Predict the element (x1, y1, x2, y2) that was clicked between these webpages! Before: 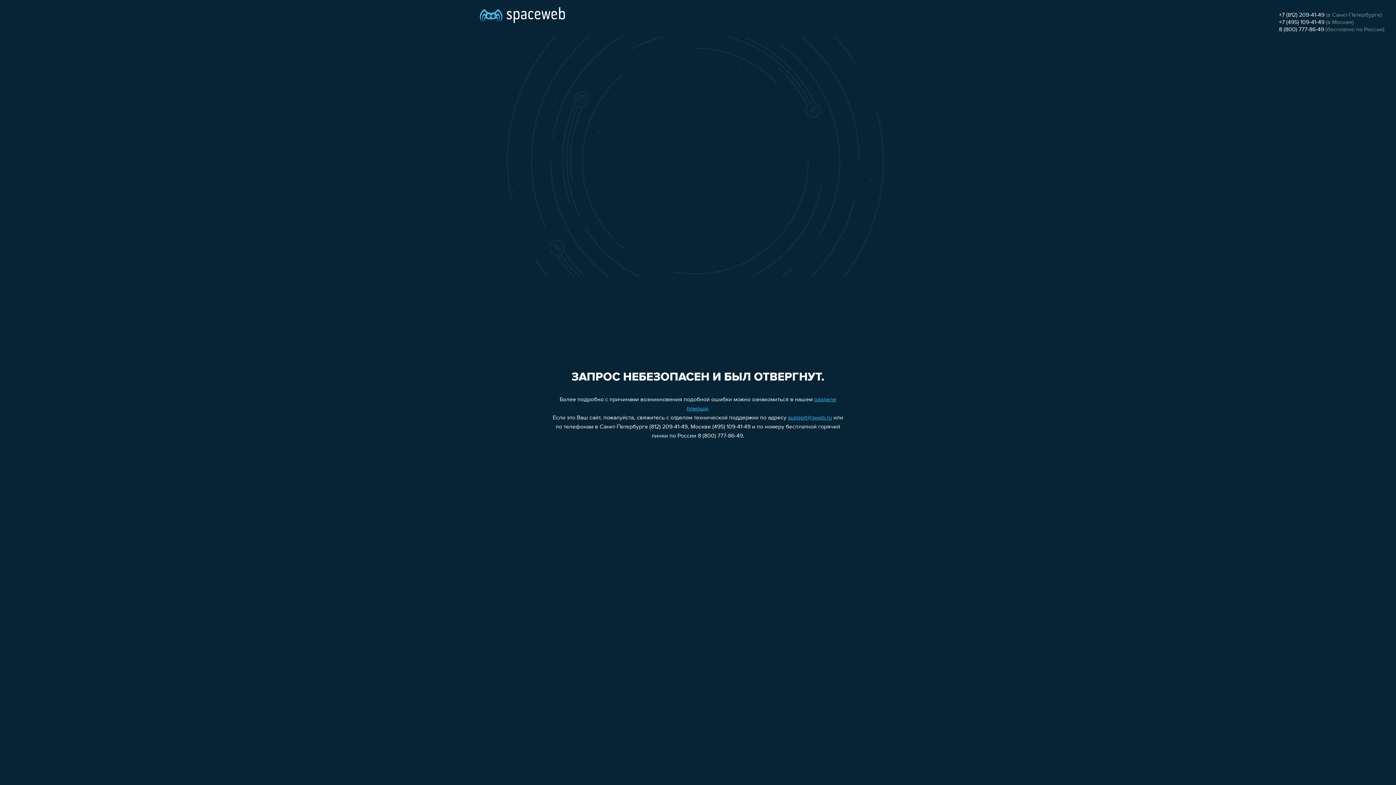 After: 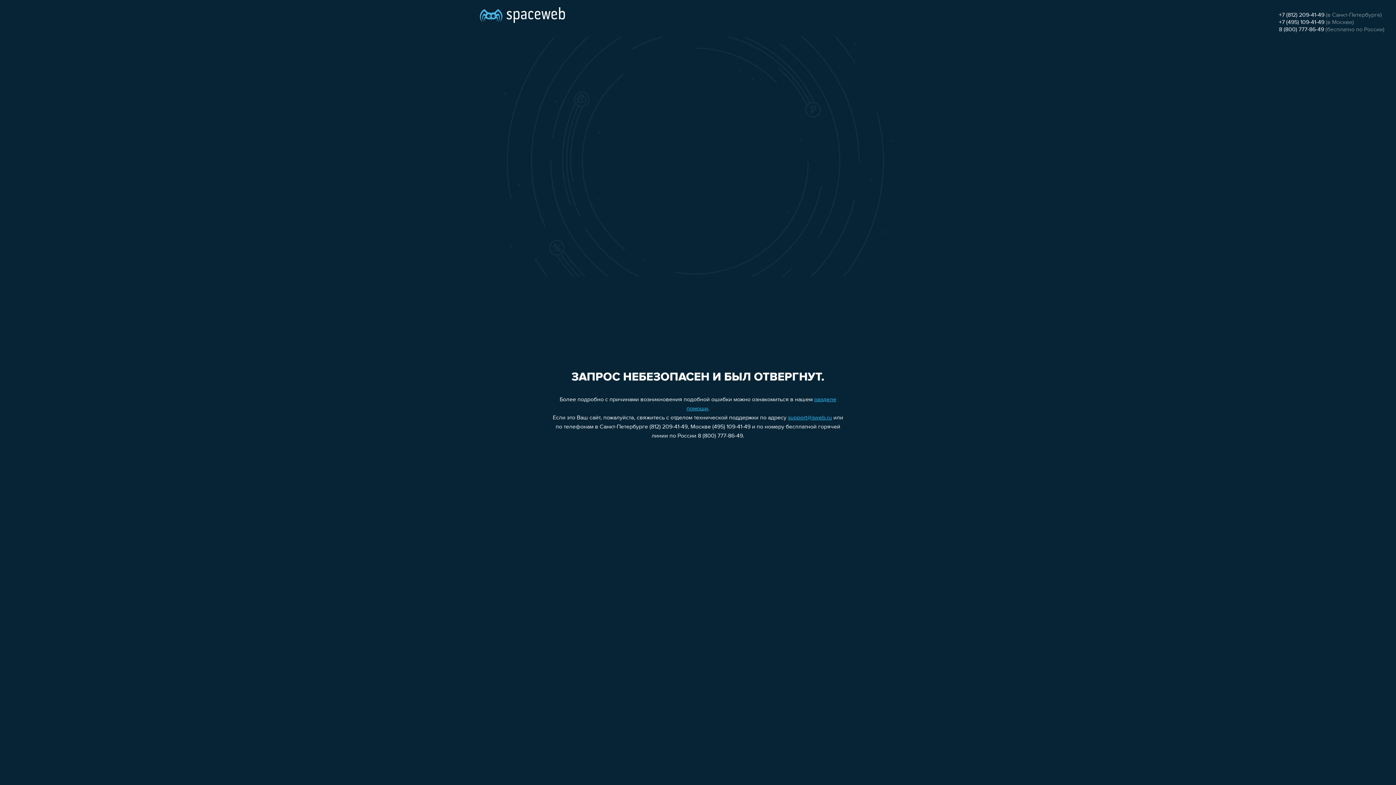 Action: bbox: (1279, 26, 1324, 32) label: 8 (800) 777-86-49